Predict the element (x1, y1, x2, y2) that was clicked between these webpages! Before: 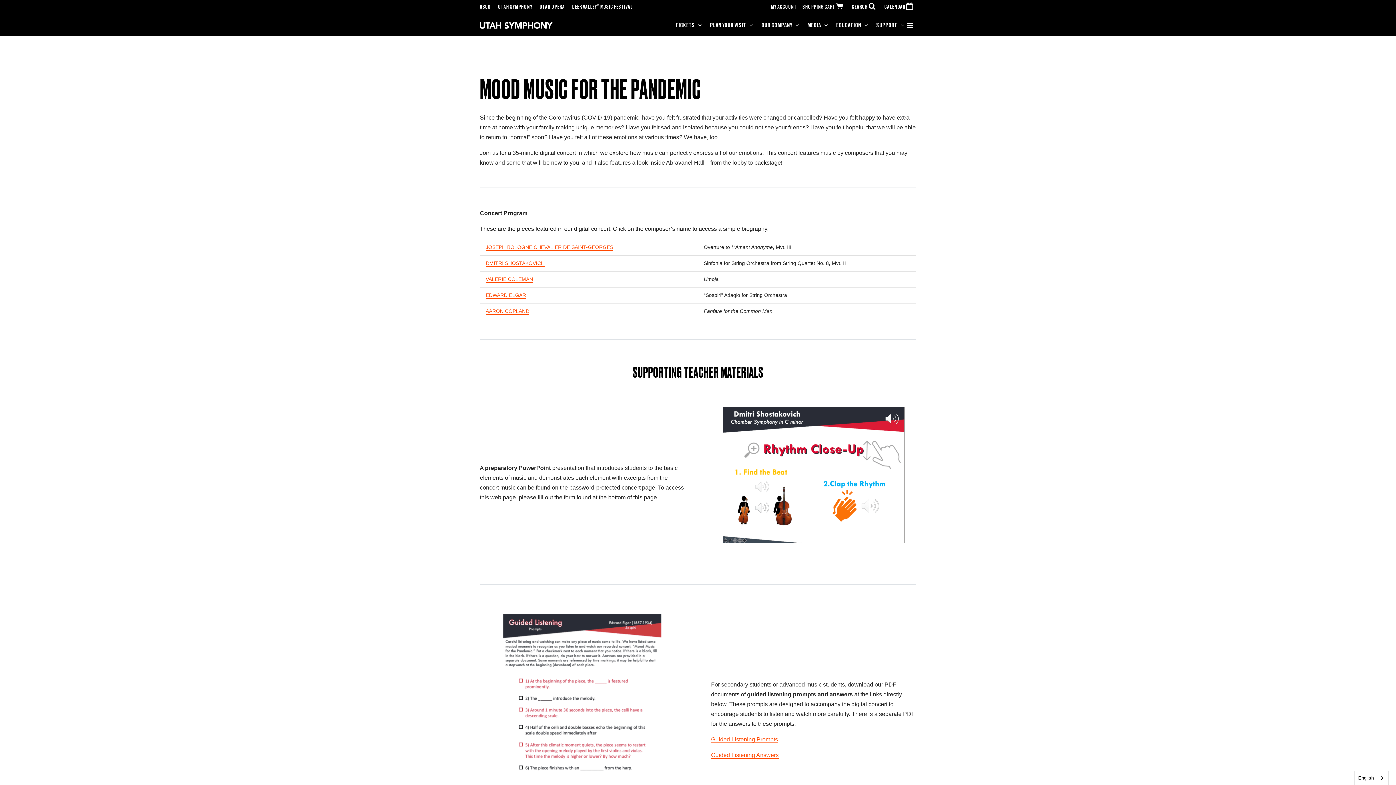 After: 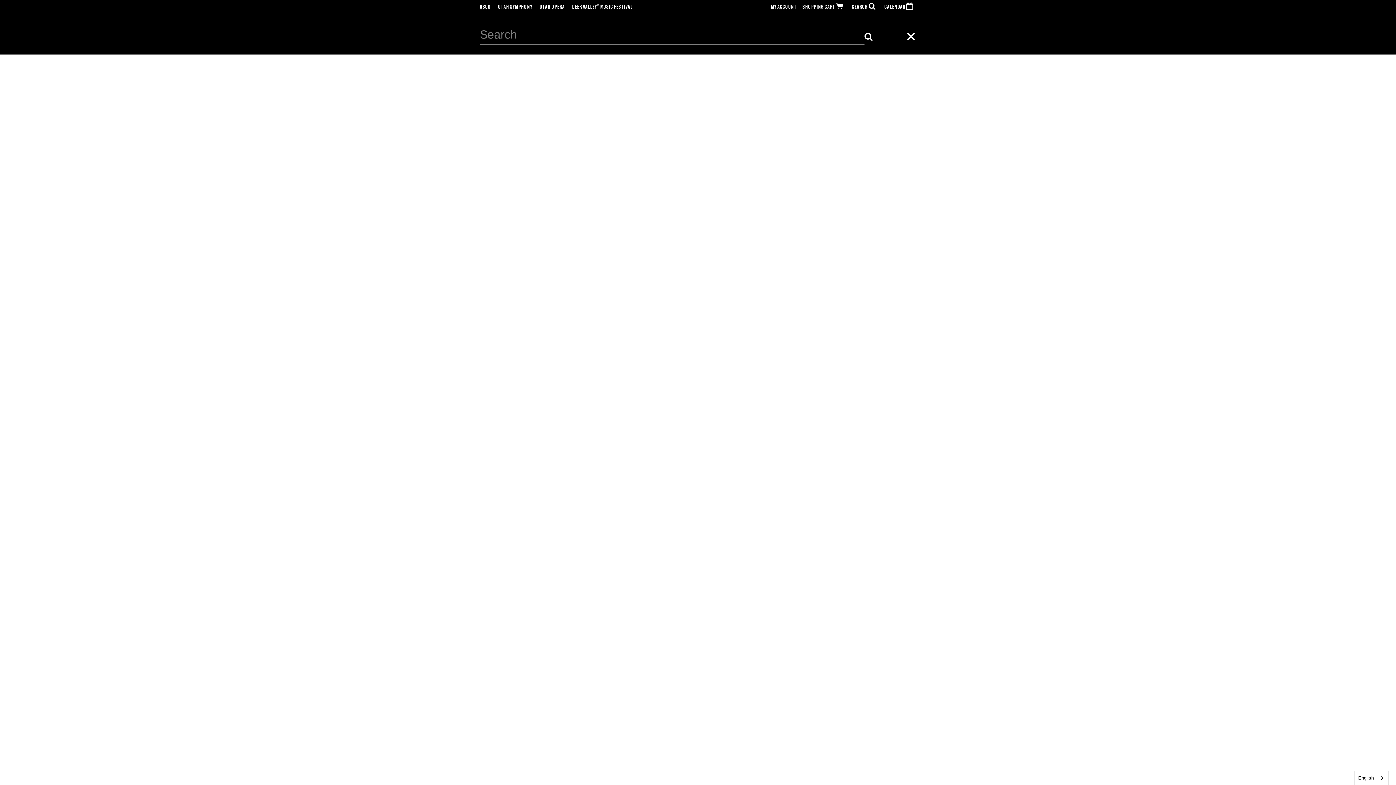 Action: label: SEARCH  bbox: (852, 4, 878, 9)